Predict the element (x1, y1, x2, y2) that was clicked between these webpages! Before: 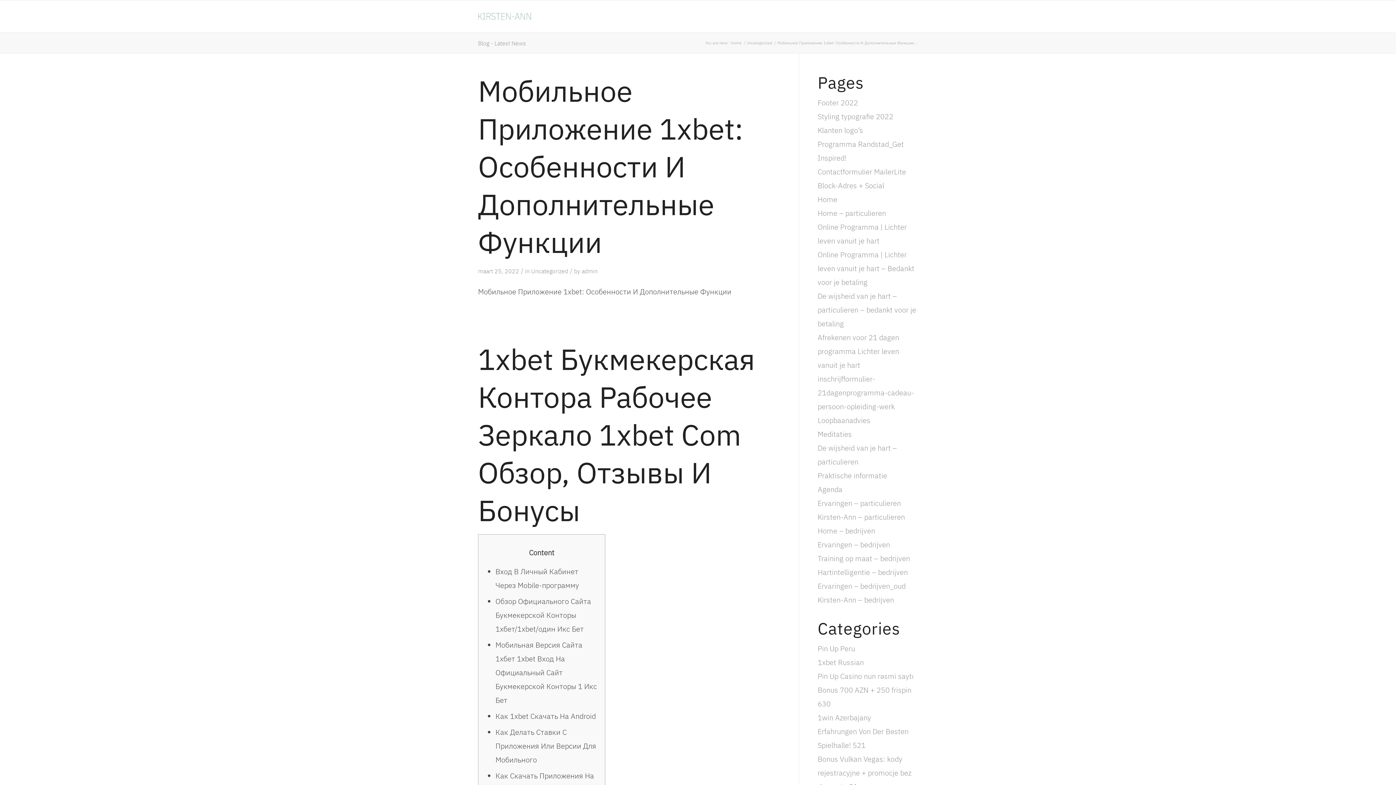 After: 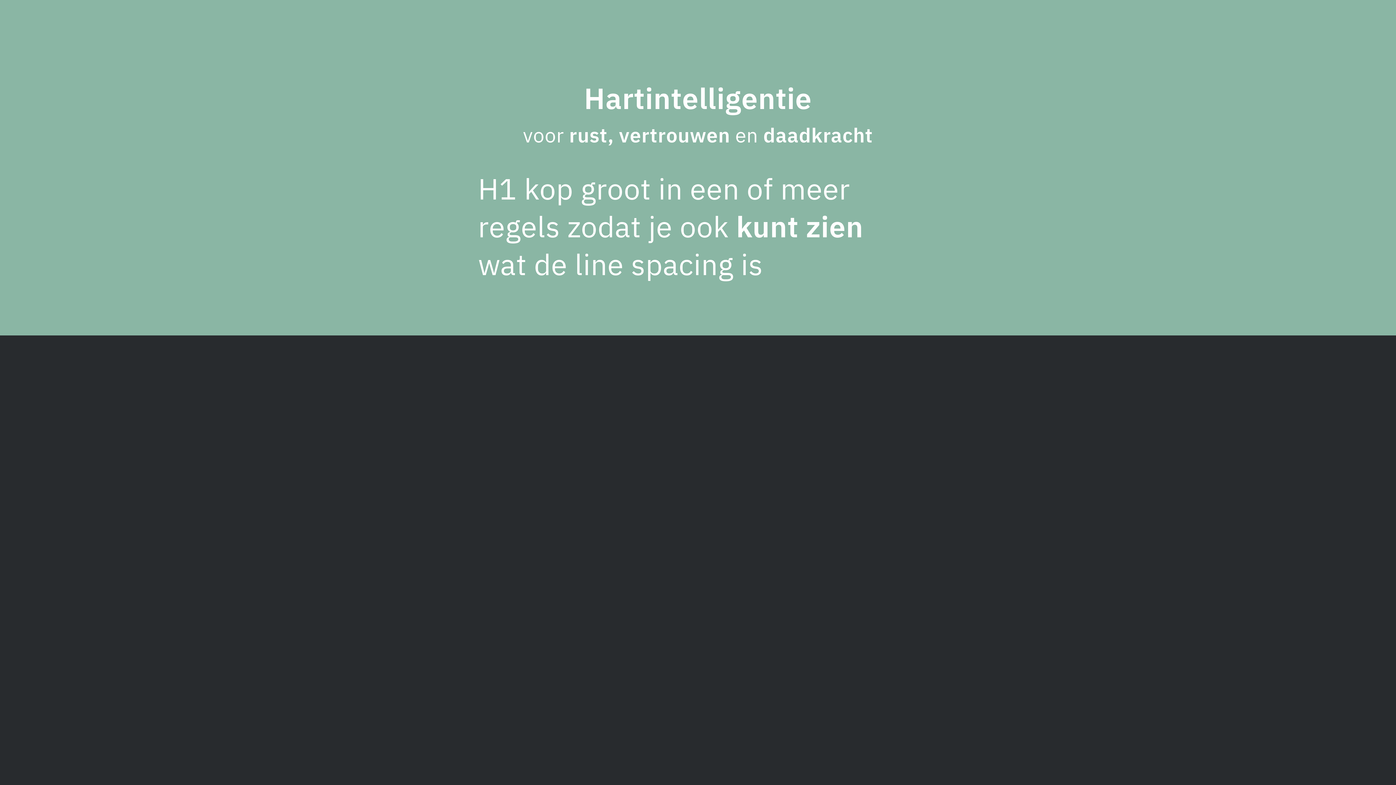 Action: bbox: (817, 111, 893, 121) label: Styling typografie 2022